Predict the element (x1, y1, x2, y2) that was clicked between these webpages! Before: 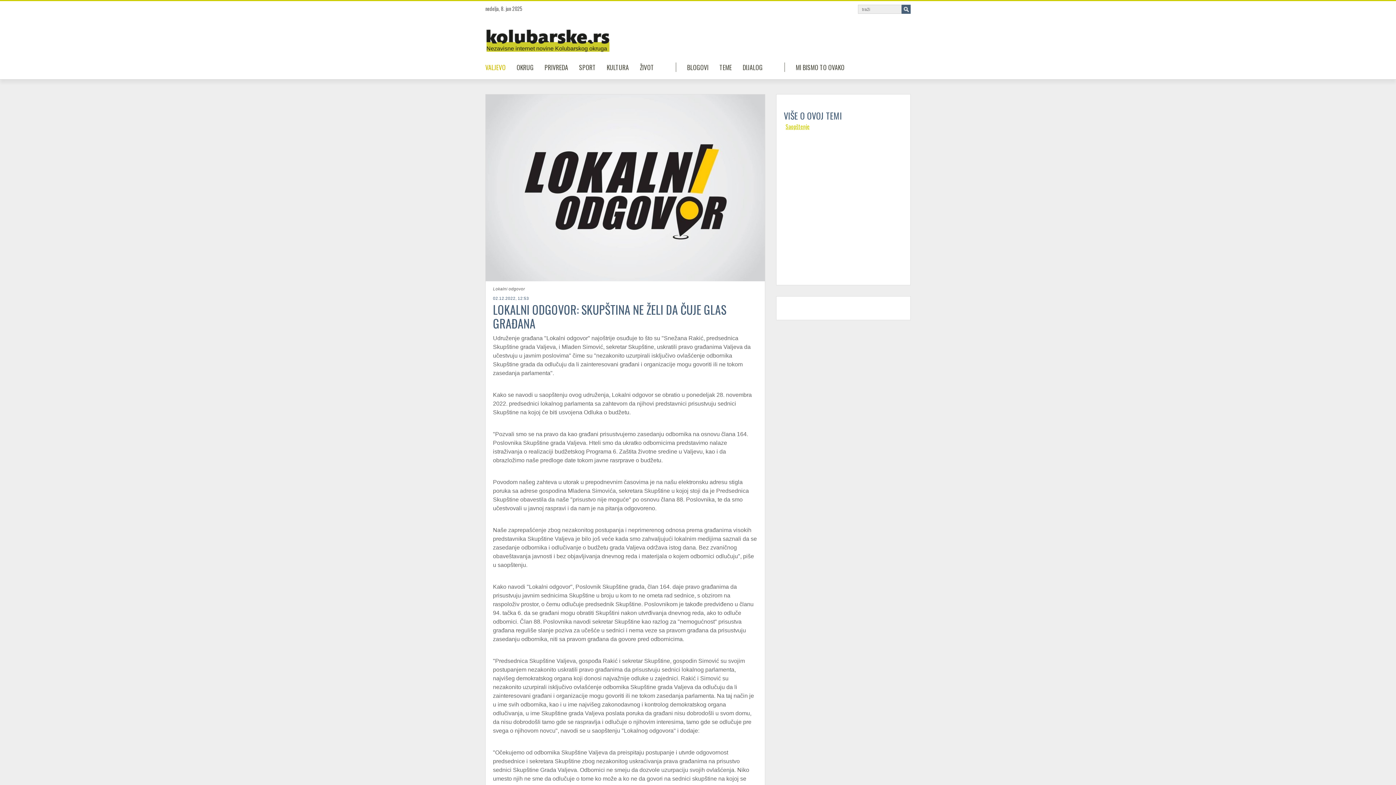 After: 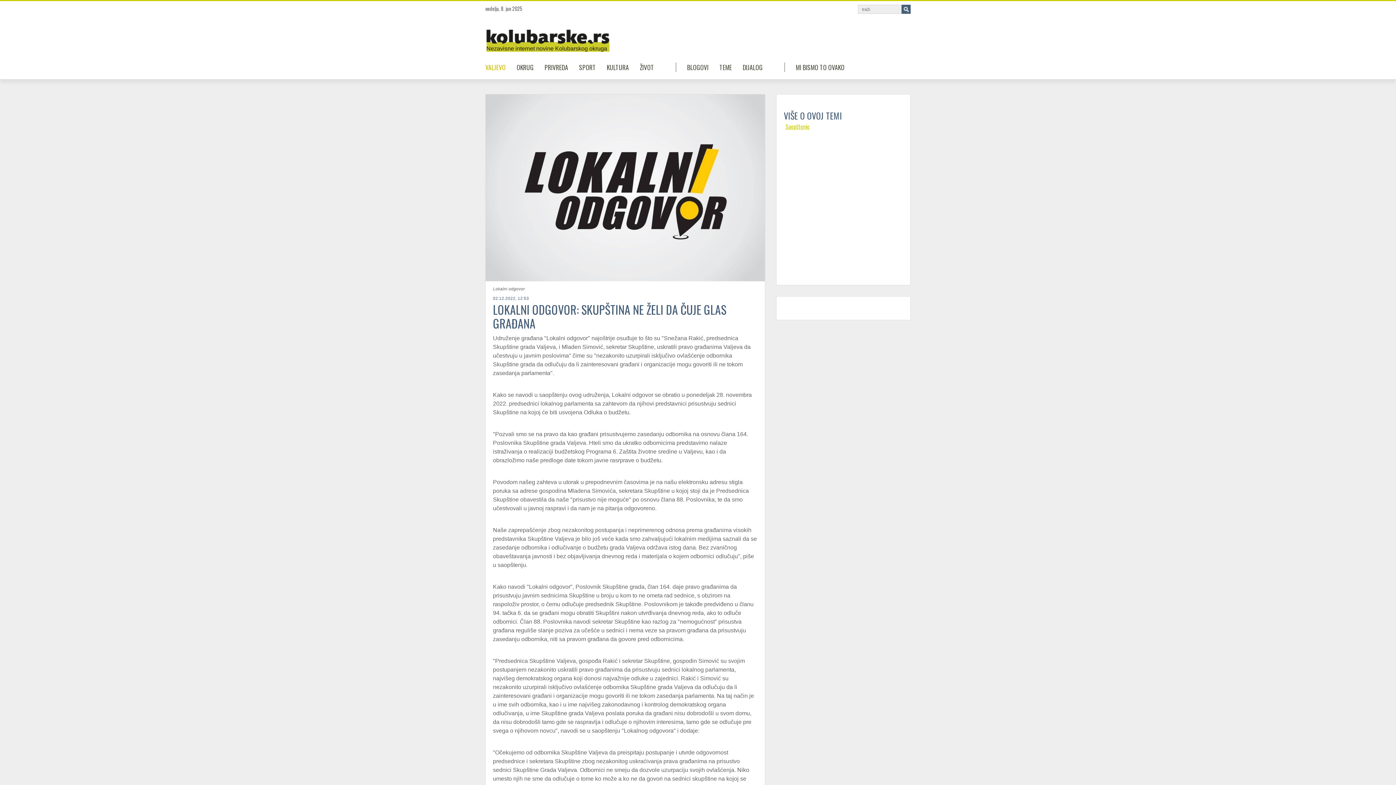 Action: bbox: (485, 3, 522, 12) label: nedelja, 8. jun 2025